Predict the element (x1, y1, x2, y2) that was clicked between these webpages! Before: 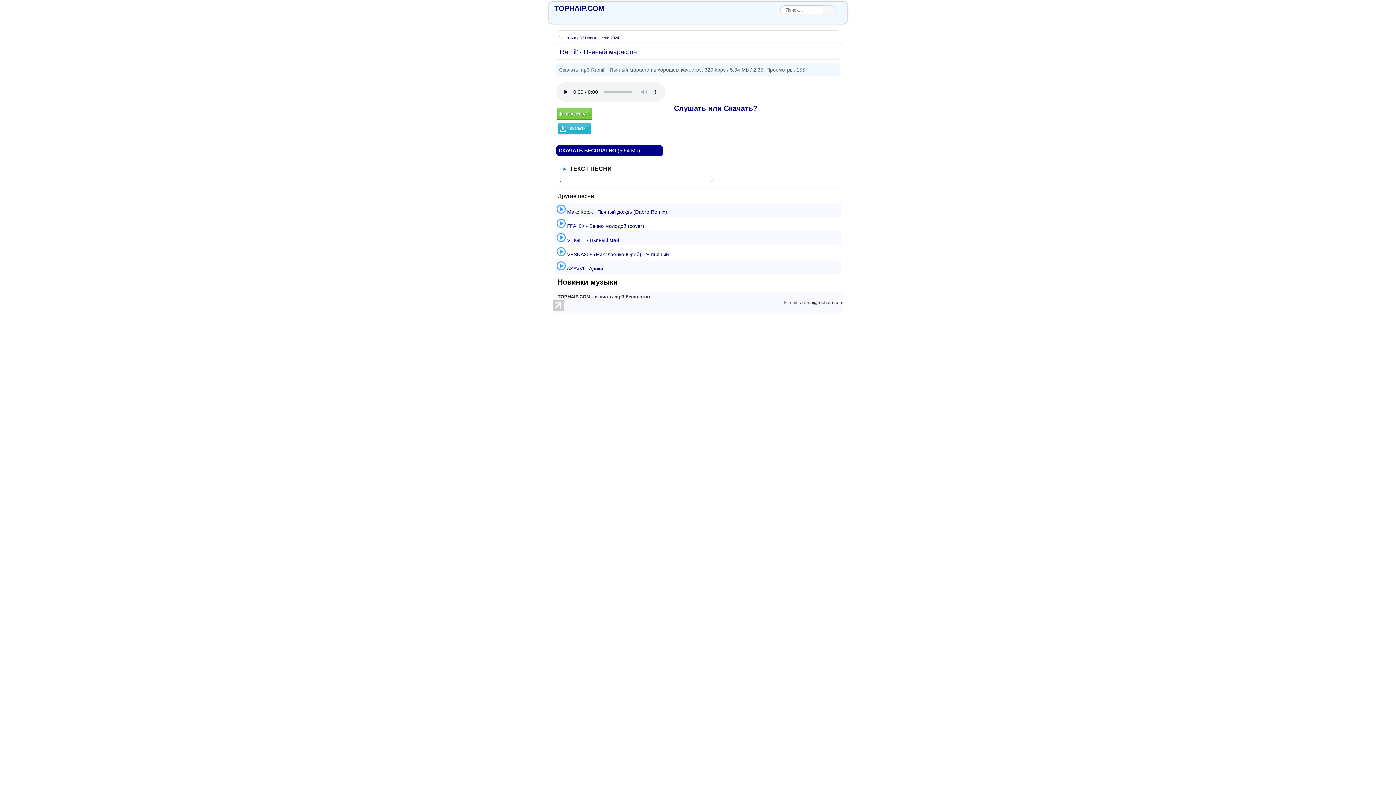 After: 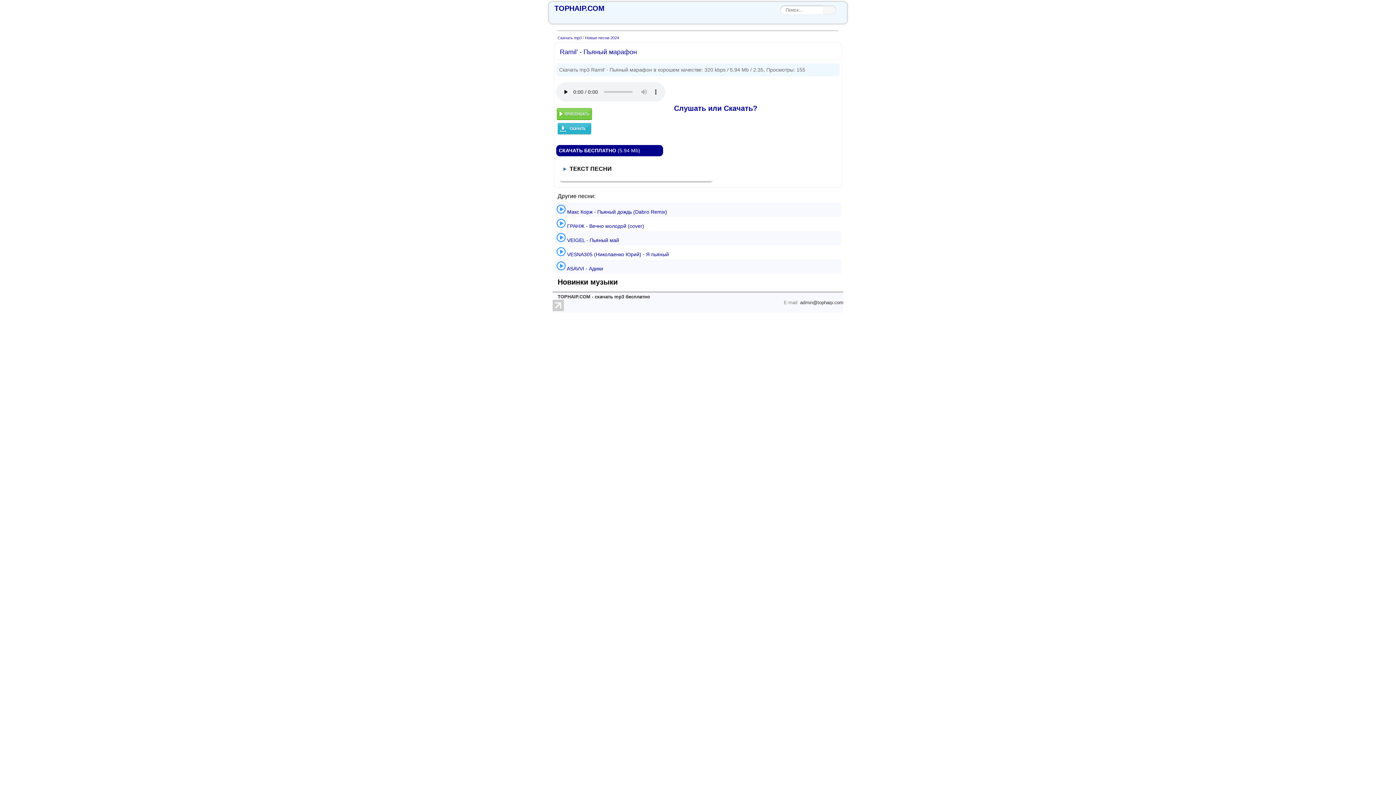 Action: label: admin@tophaip.com bbox: (800, 300, 843, 305)